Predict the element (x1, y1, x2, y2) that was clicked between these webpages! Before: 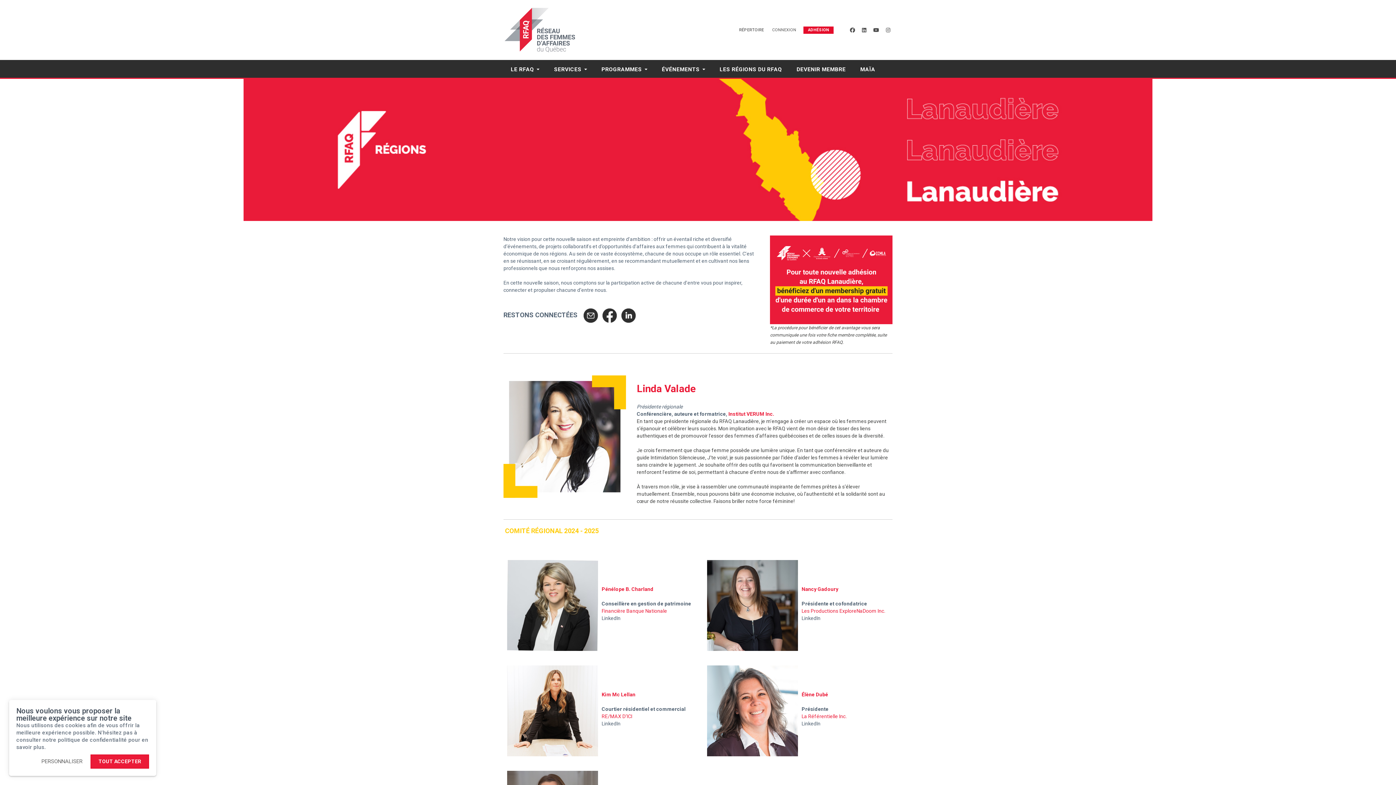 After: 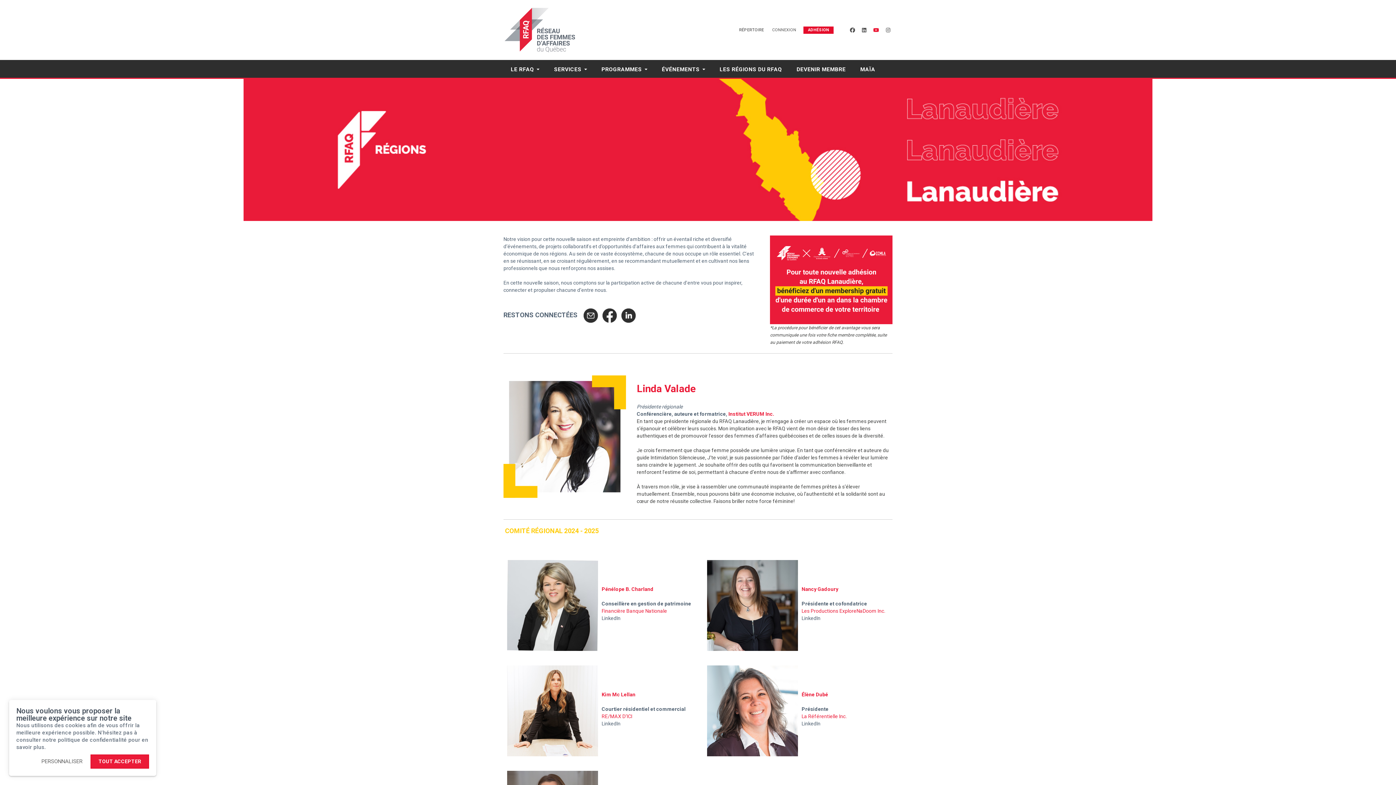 Action: bbox: (871, 27, 882, 33) label: youtube
 